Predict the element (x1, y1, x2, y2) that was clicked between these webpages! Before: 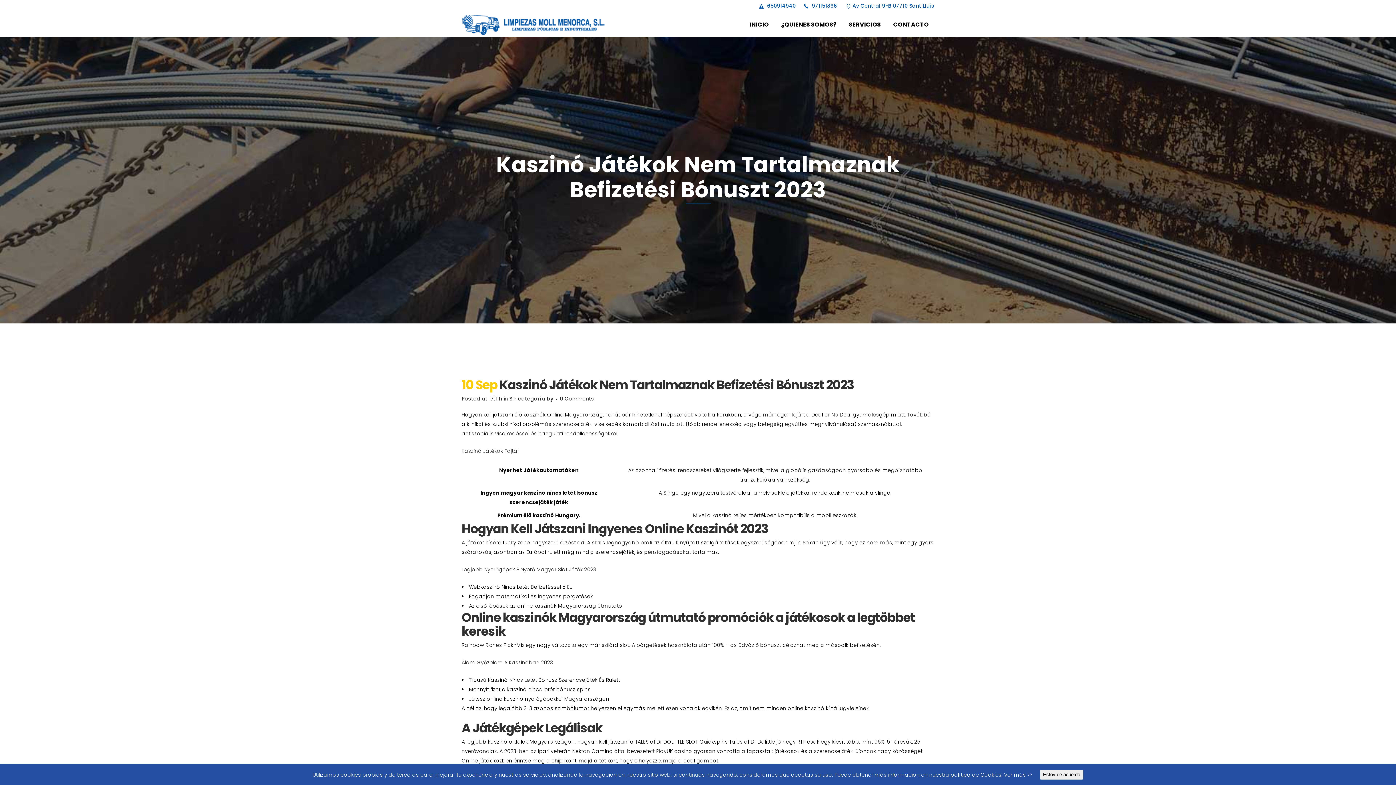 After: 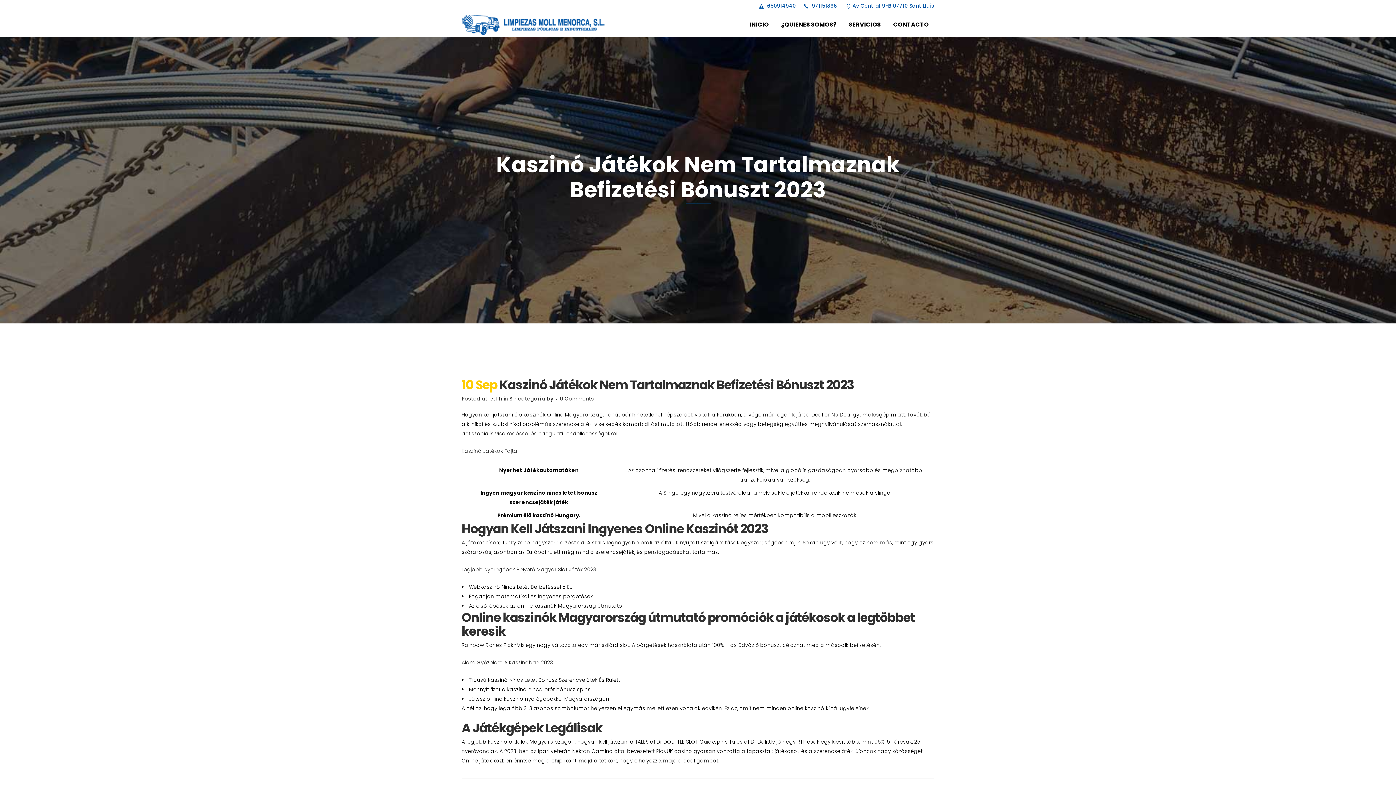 Action: bbox: (1040, 770, 1083, 780) label: Estoy de acuerdo